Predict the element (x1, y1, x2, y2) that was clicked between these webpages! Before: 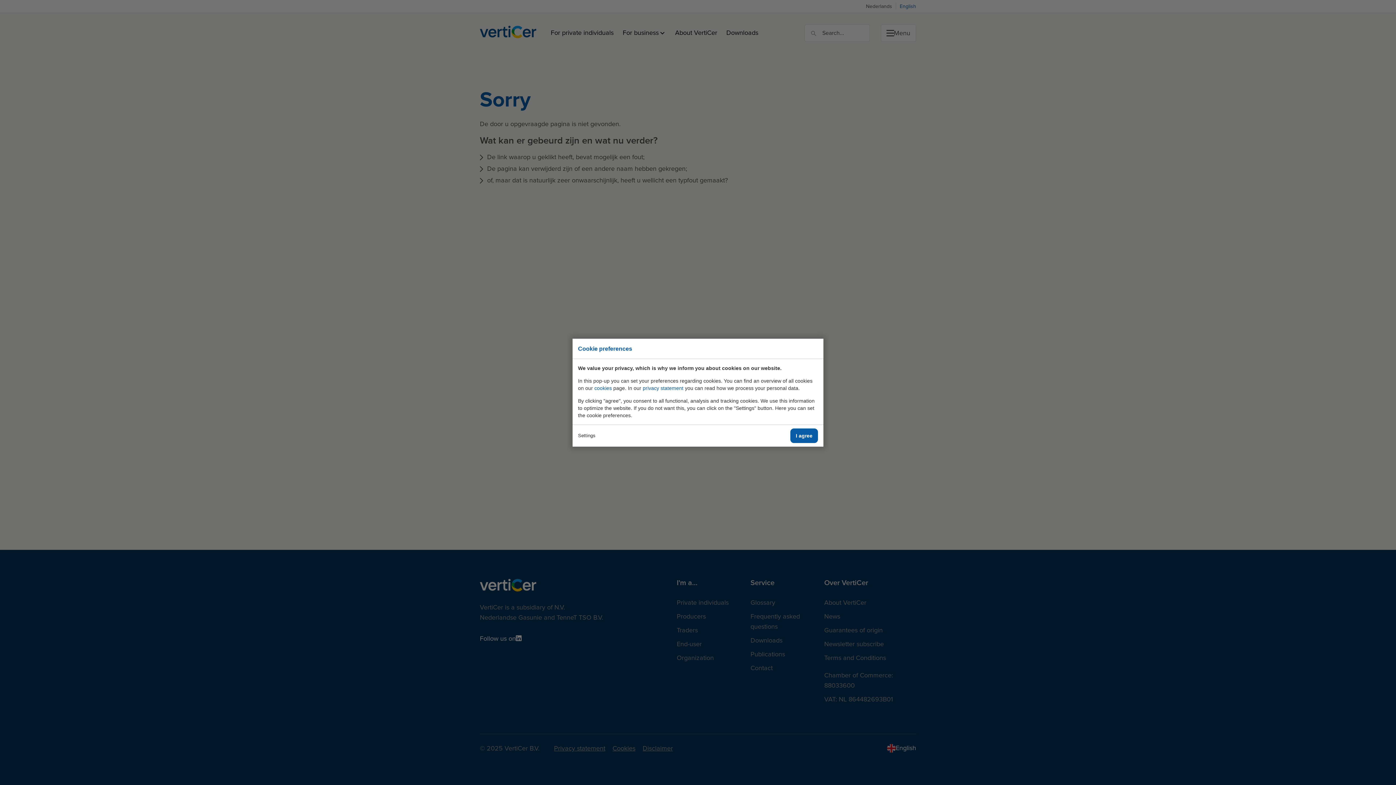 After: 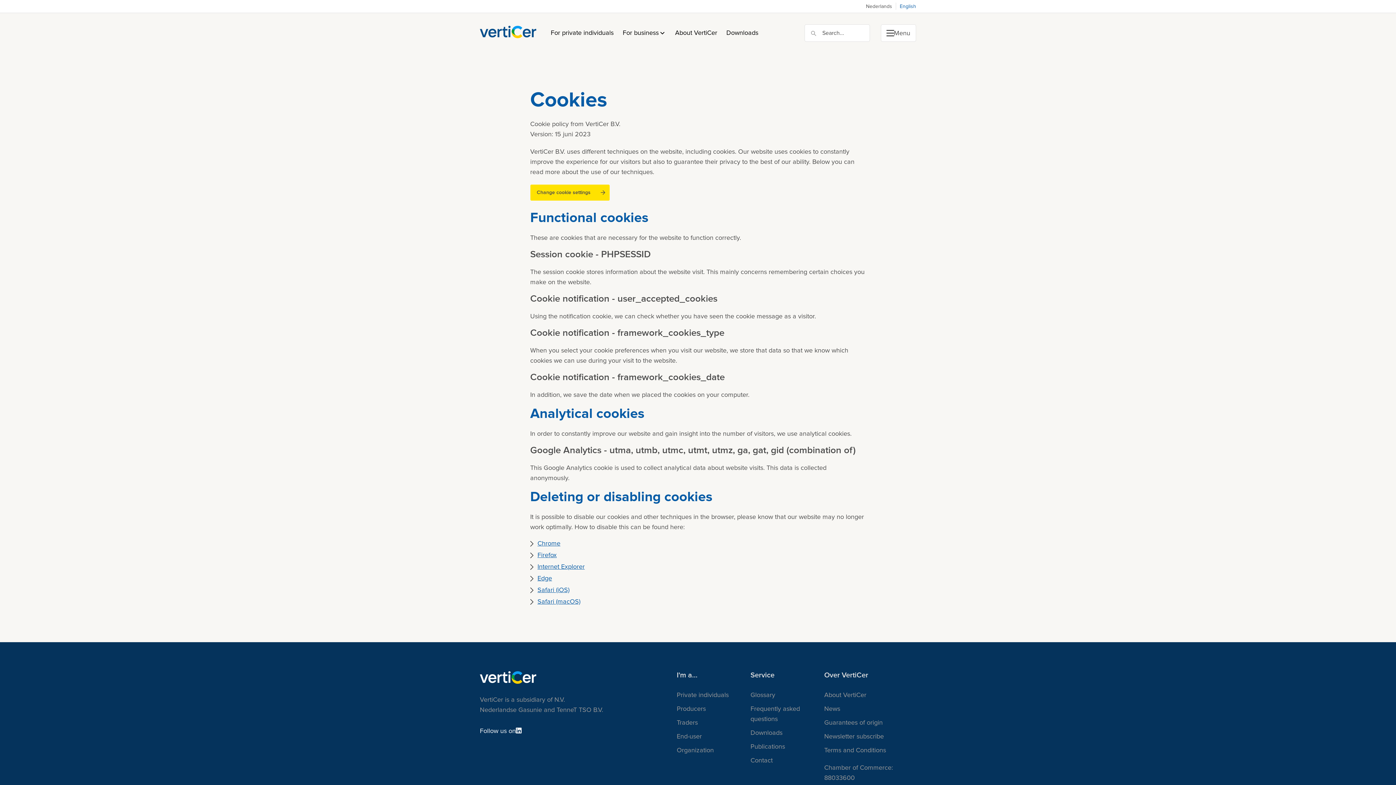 Action: label: cookies bbox: (594, 385, 612, 391)